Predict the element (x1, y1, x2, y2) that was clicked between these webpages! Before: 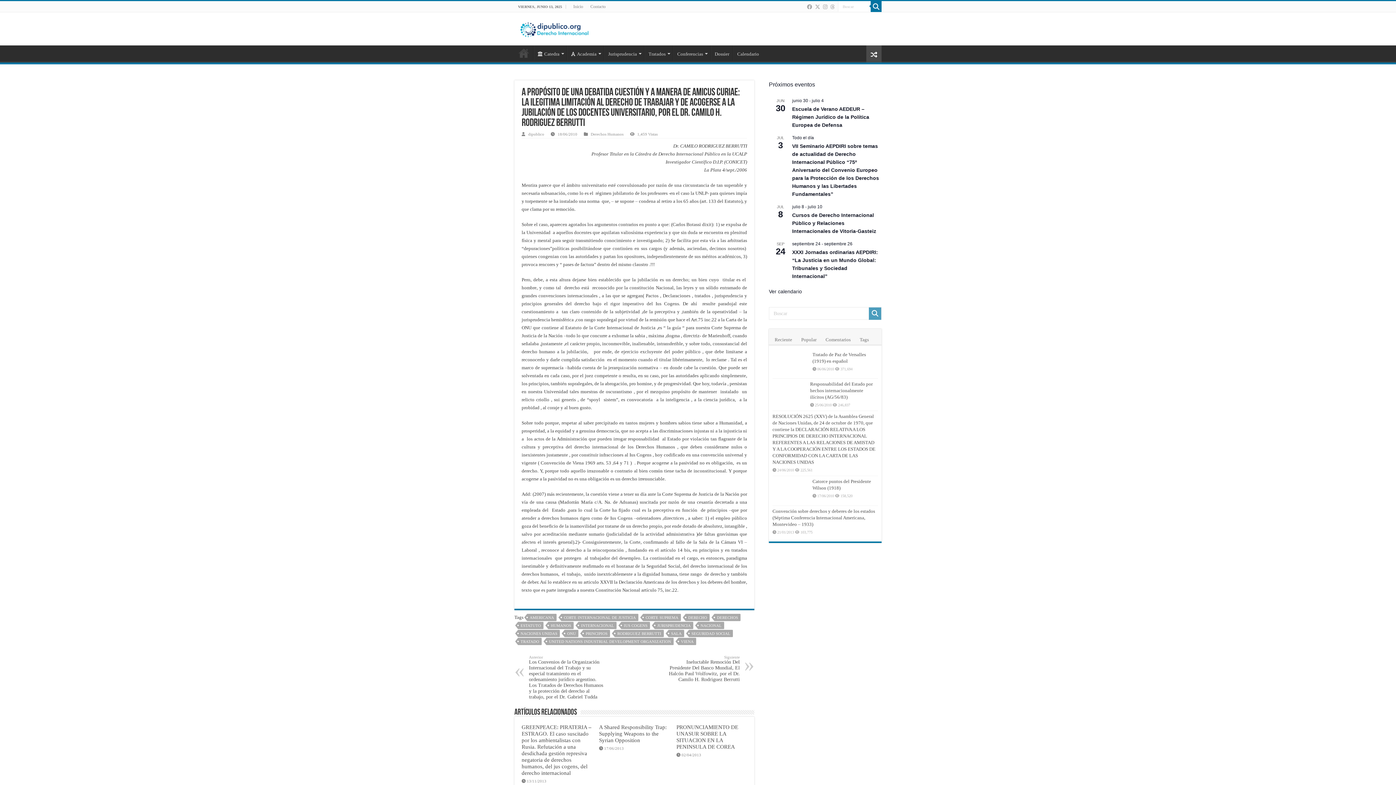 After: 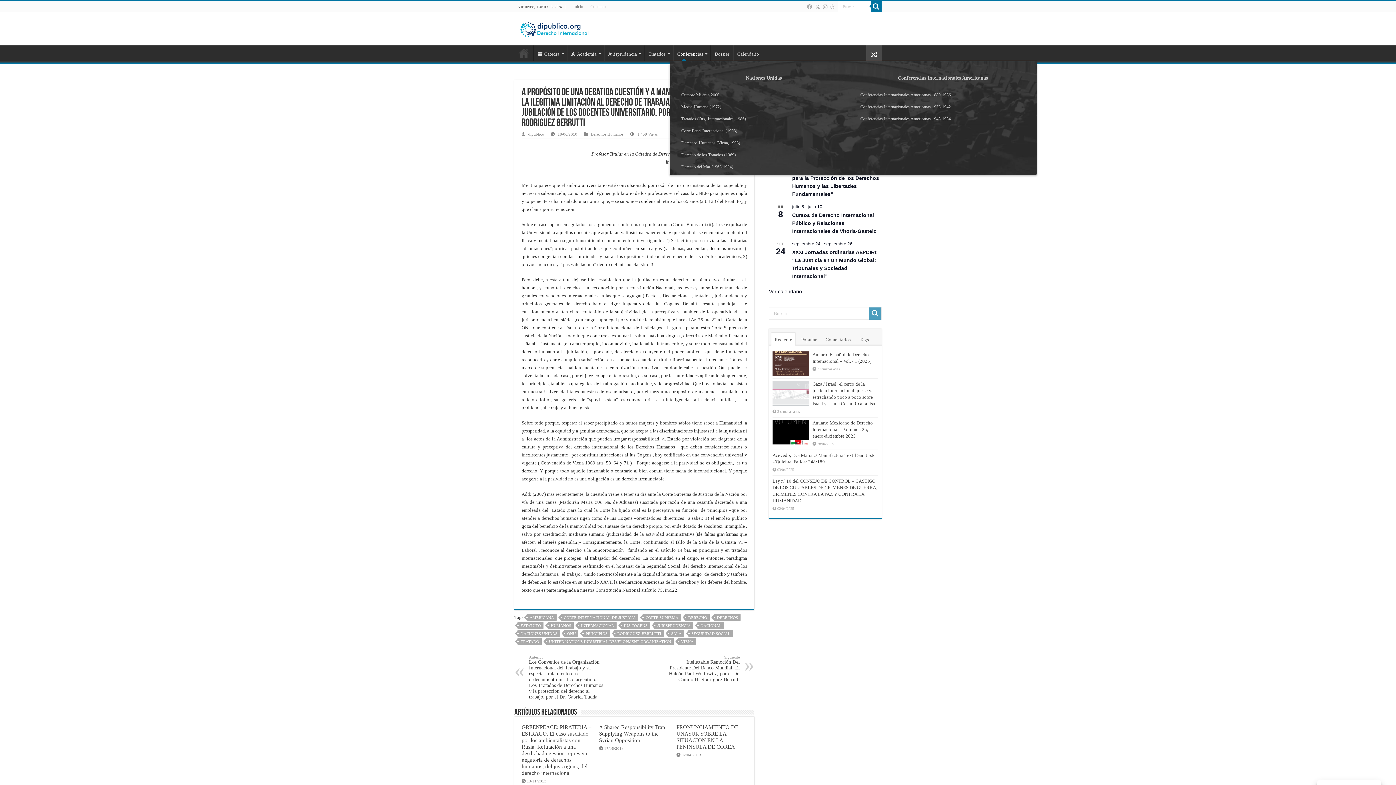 Action: bbox: (673, 45, 710, 60) label: Conferencias